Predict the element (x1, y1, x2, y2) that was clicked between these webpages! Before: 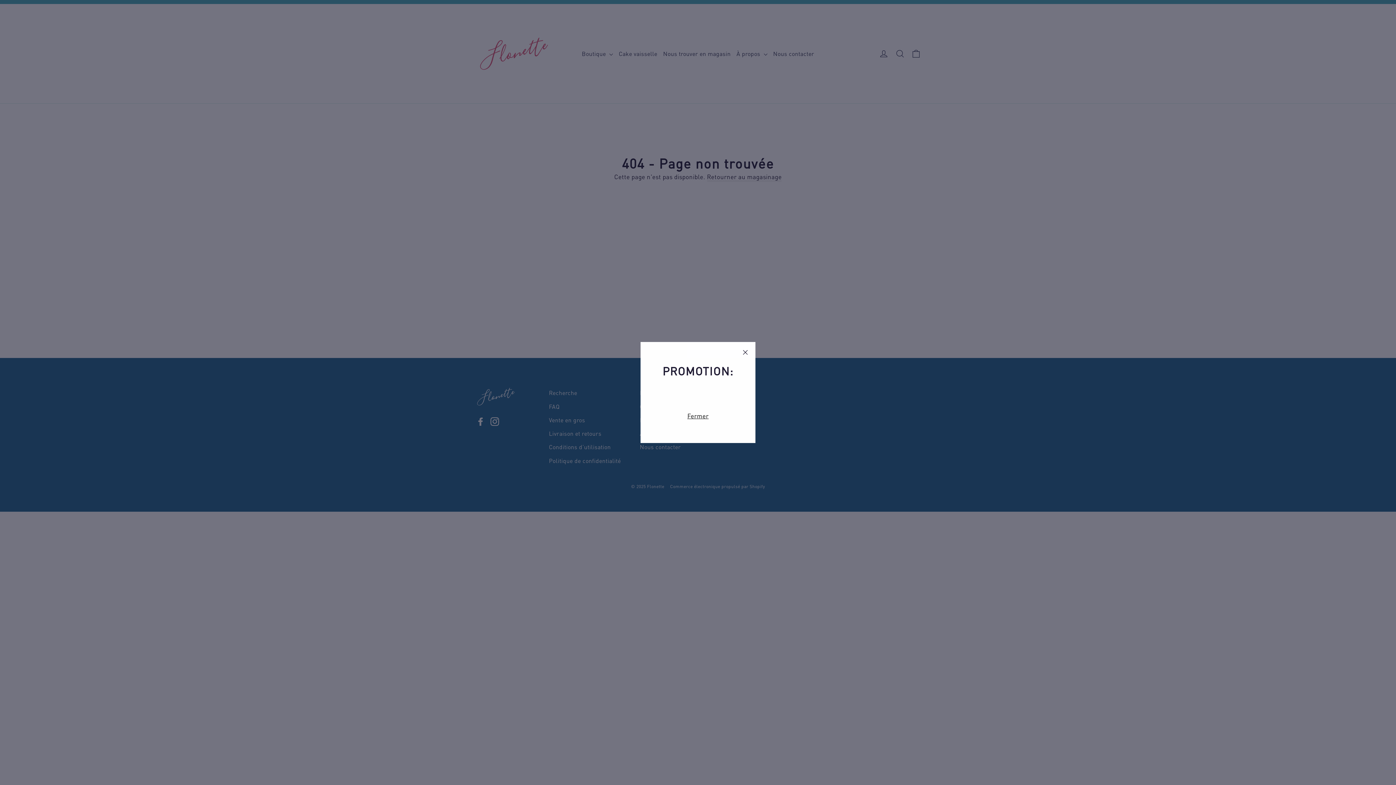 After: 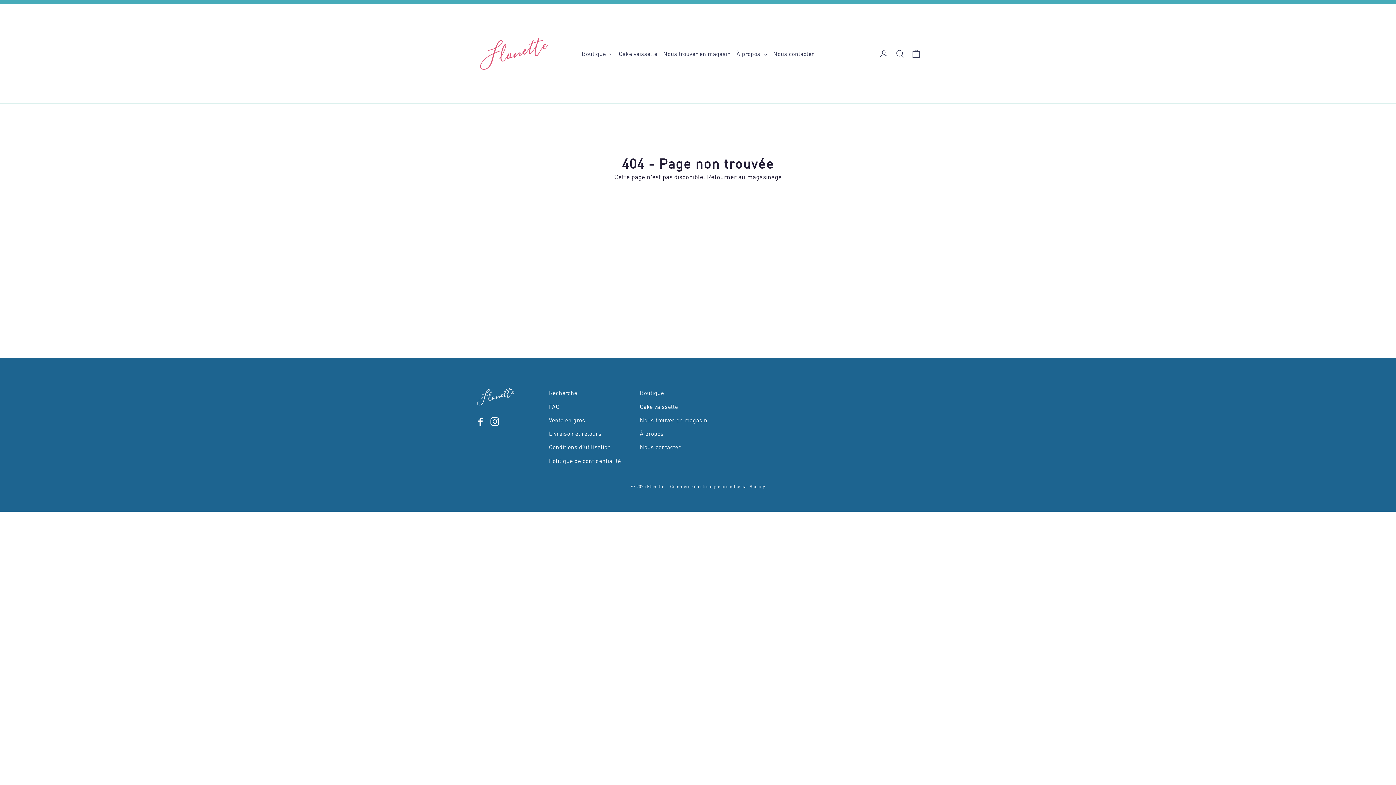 Action: label: "Fermer (Esc)" bbox: (735, 342, 755, 362)